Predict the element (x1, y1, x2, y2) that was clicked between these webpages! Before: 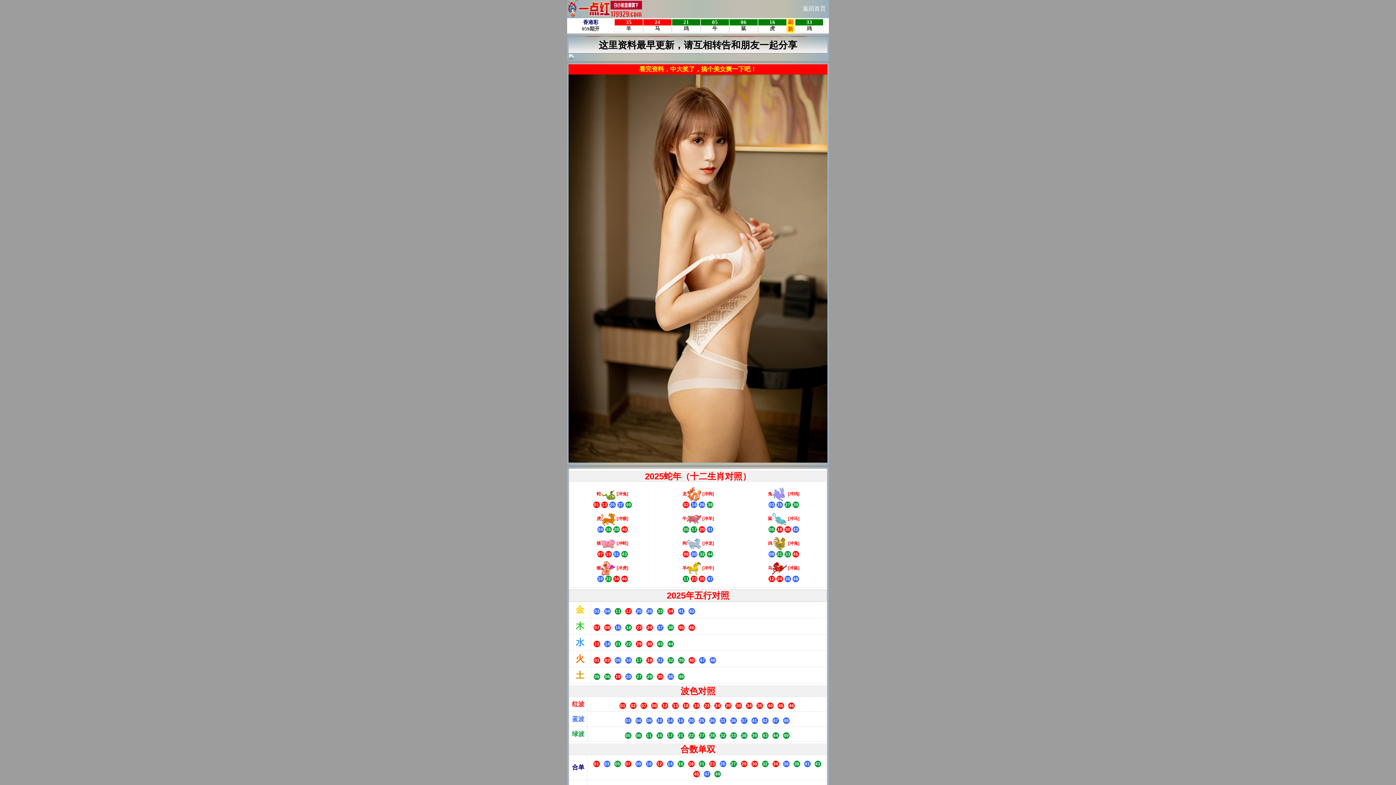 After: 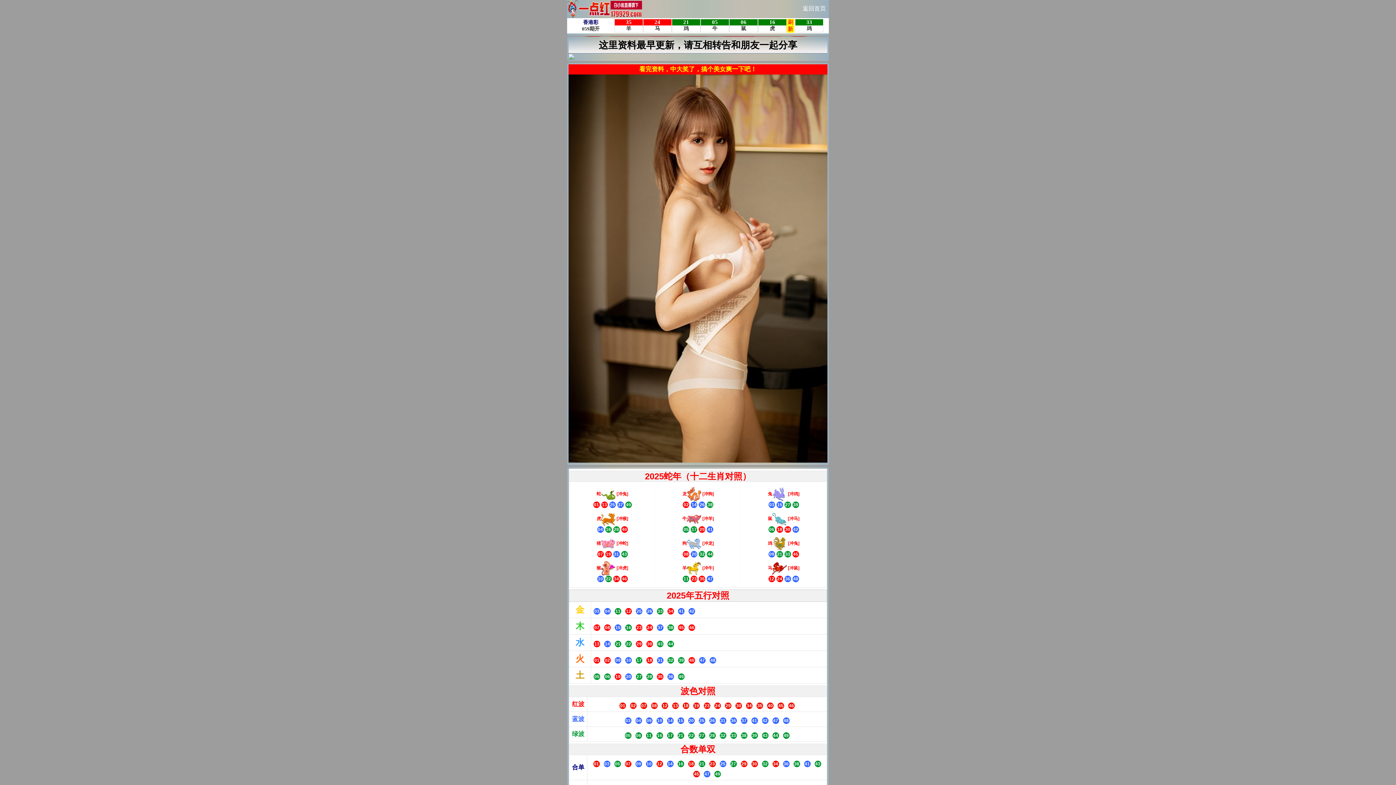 Action: bbox: (800, 0, 829, 12) label: 返回首页